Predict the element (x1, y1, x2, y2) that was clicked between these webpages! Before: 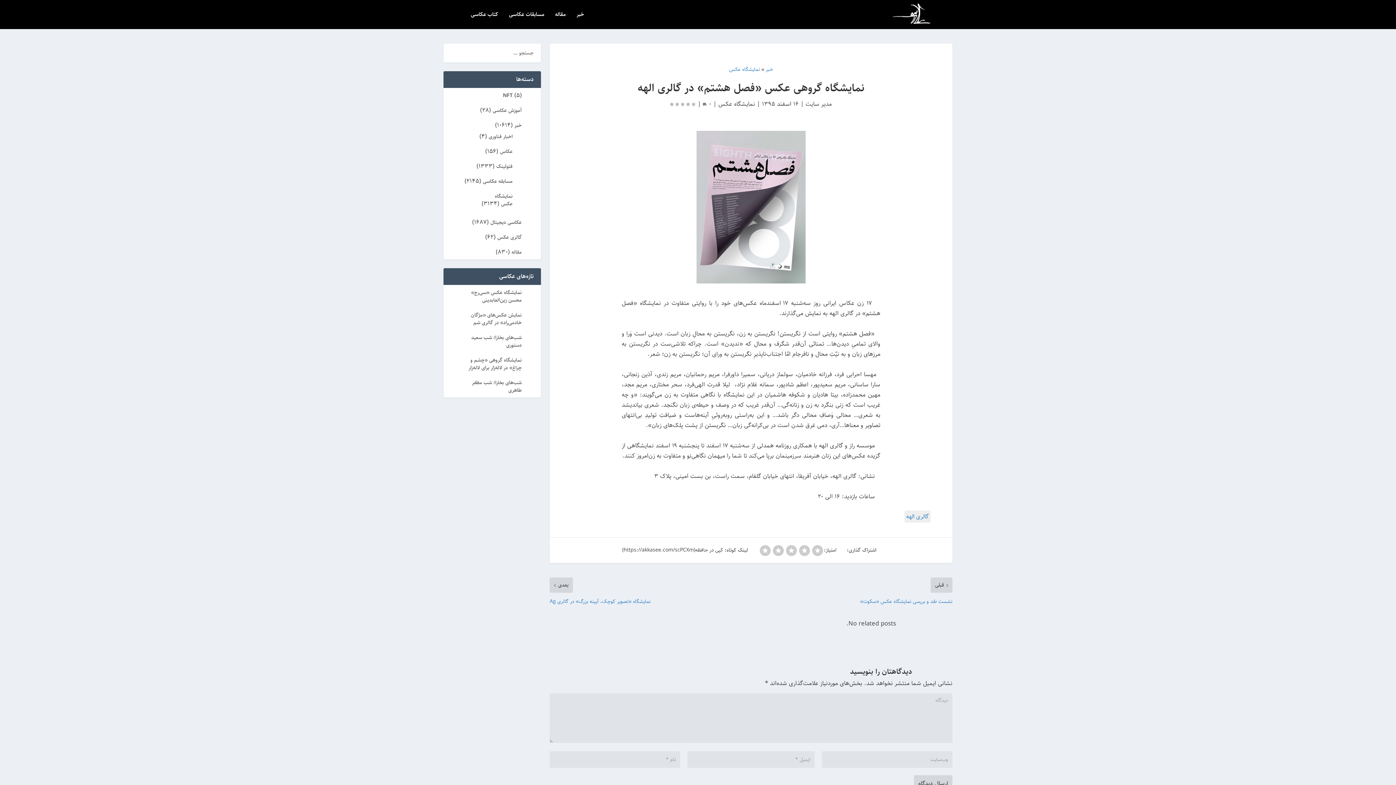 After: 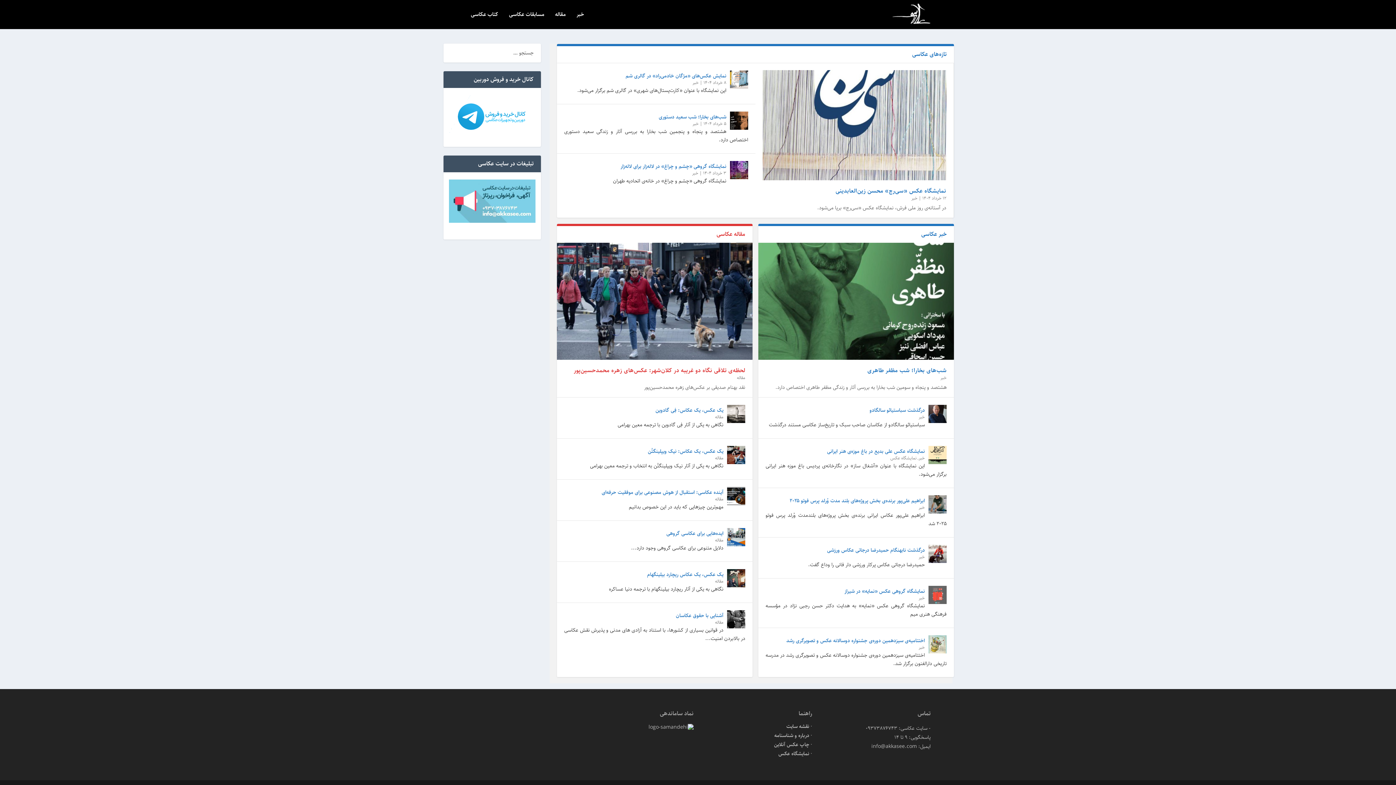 Action: bbox: (892, 0, 930, 29)